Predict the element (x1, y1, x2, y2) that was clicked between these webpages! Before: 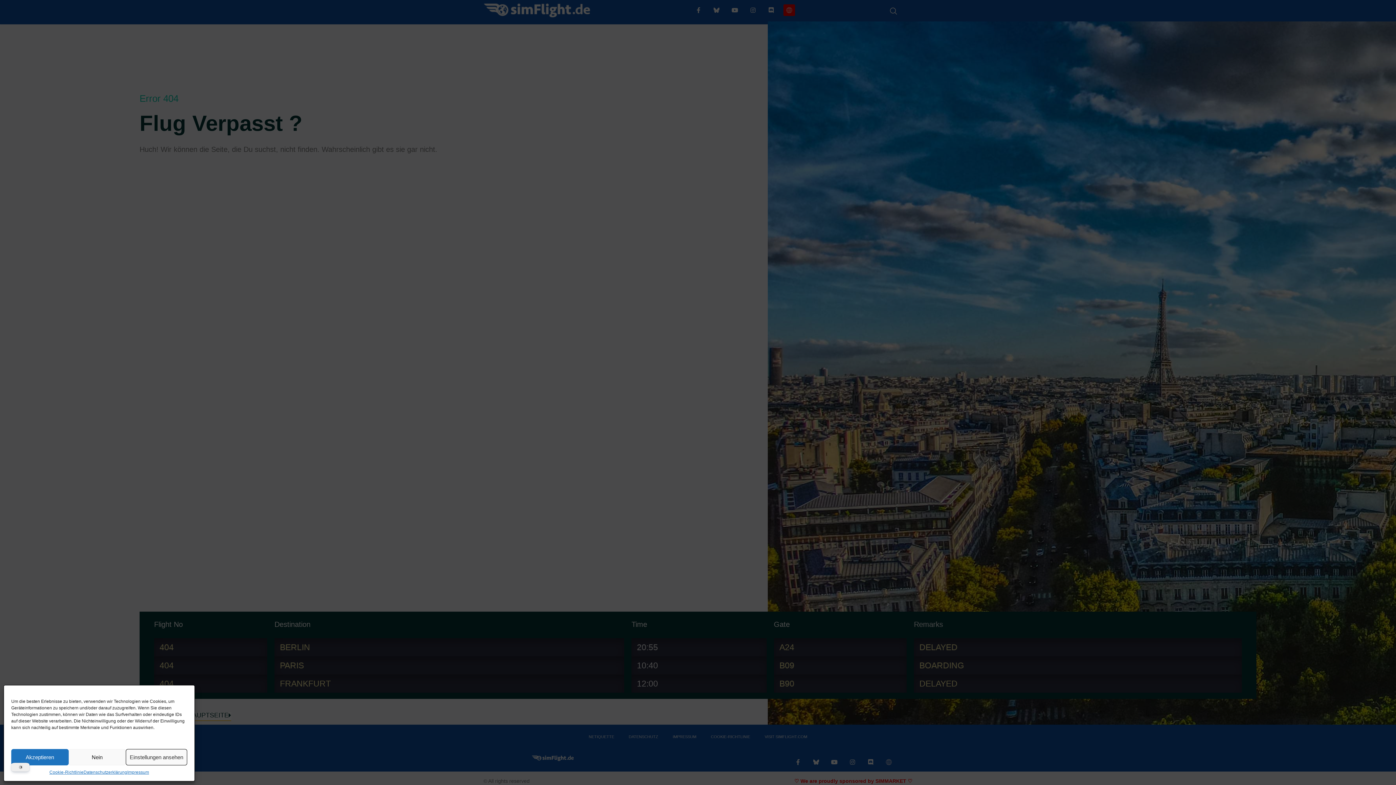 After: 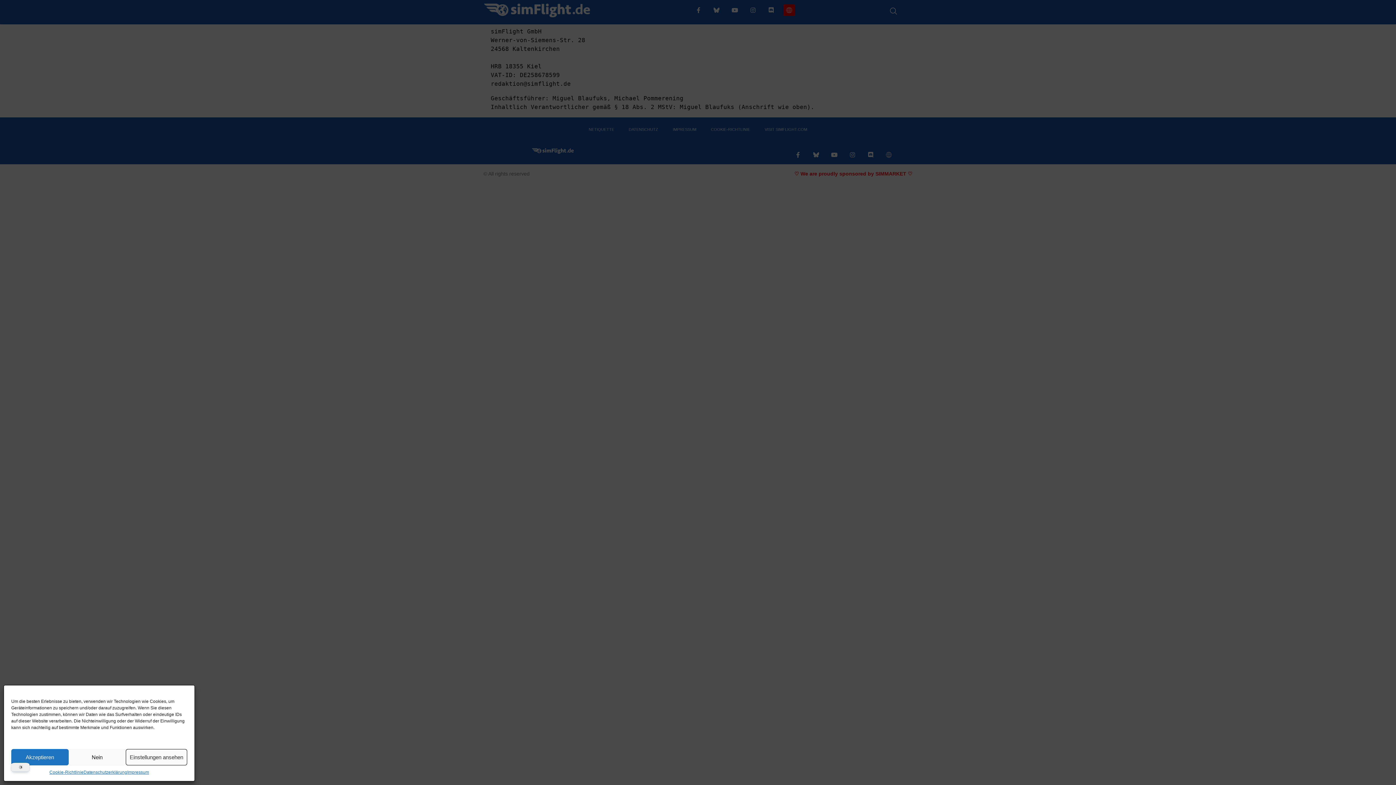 Action: bbox: (127, 769, 149, 776) label: Impressum